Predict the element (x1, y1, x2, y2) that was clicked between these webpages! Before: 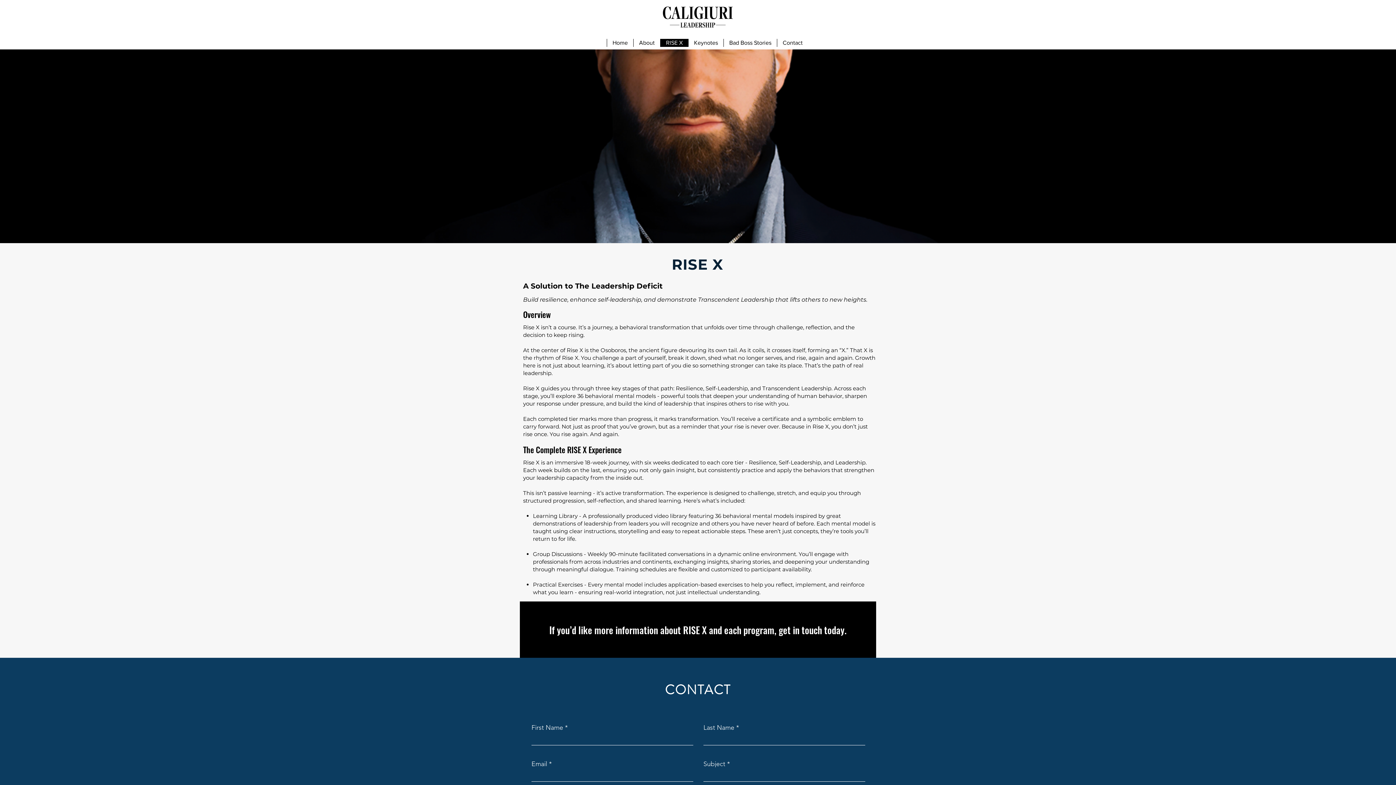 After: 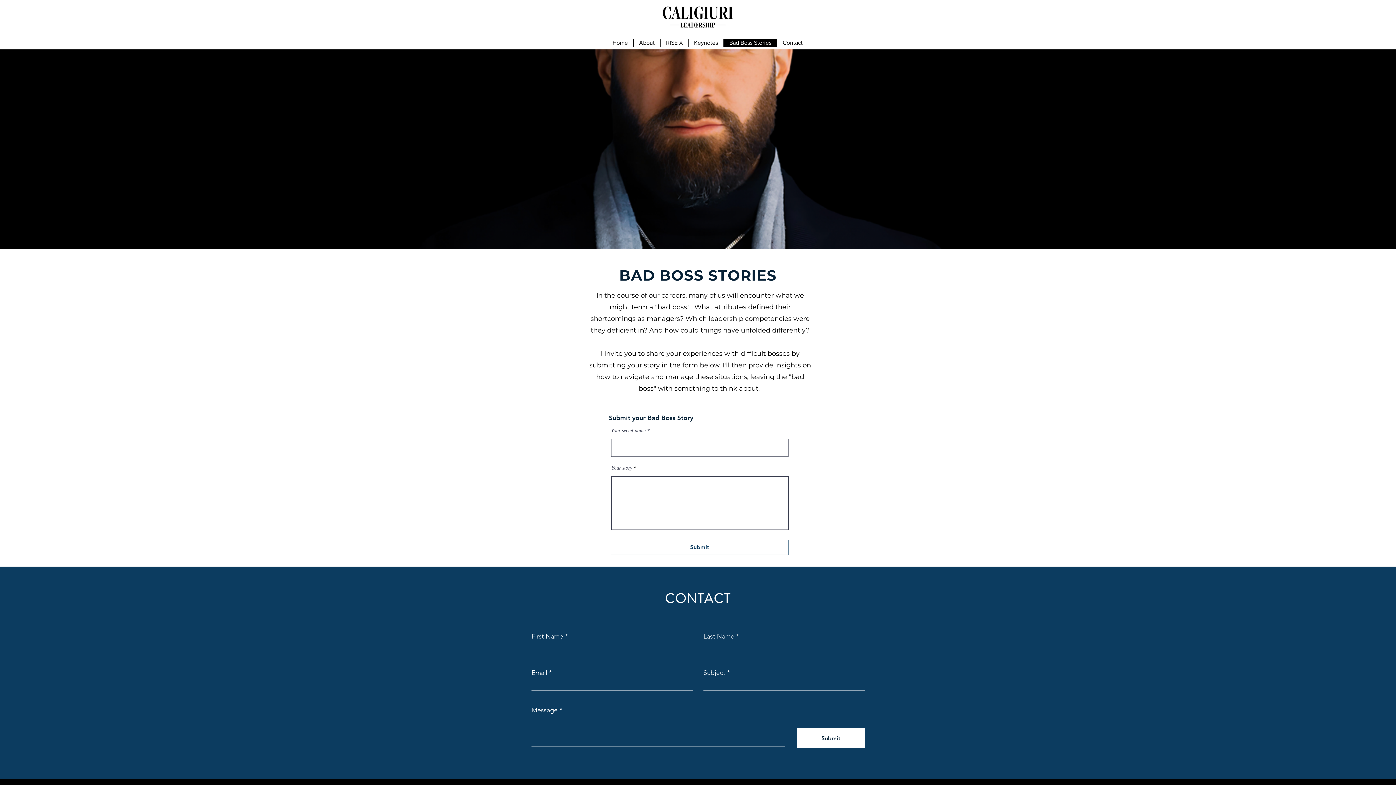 Action: bbox: (723, 38, 777, 46) label: Bad Boss Stories